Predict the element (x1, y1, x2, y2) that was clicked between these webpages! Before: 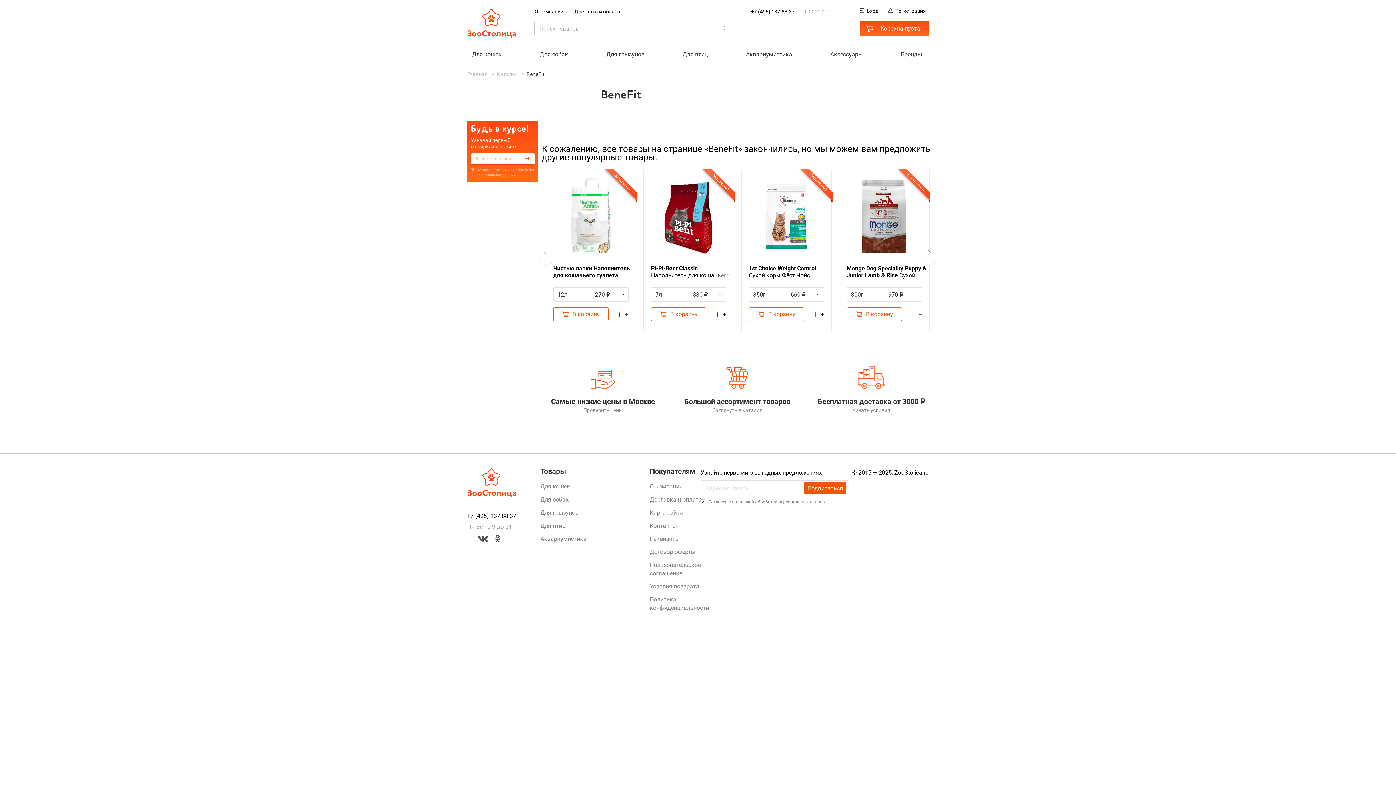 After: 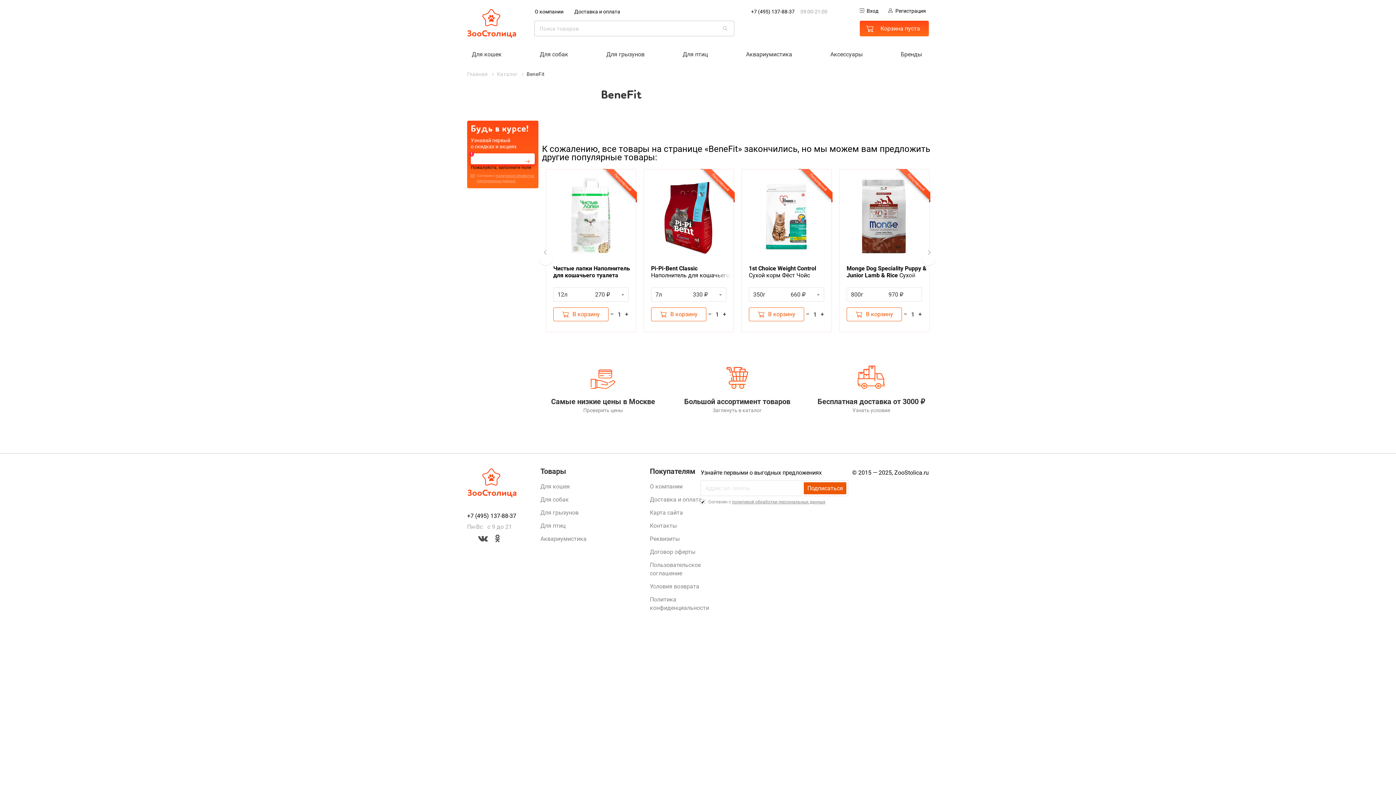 Action: bbox: (522, 153, 533, 164)